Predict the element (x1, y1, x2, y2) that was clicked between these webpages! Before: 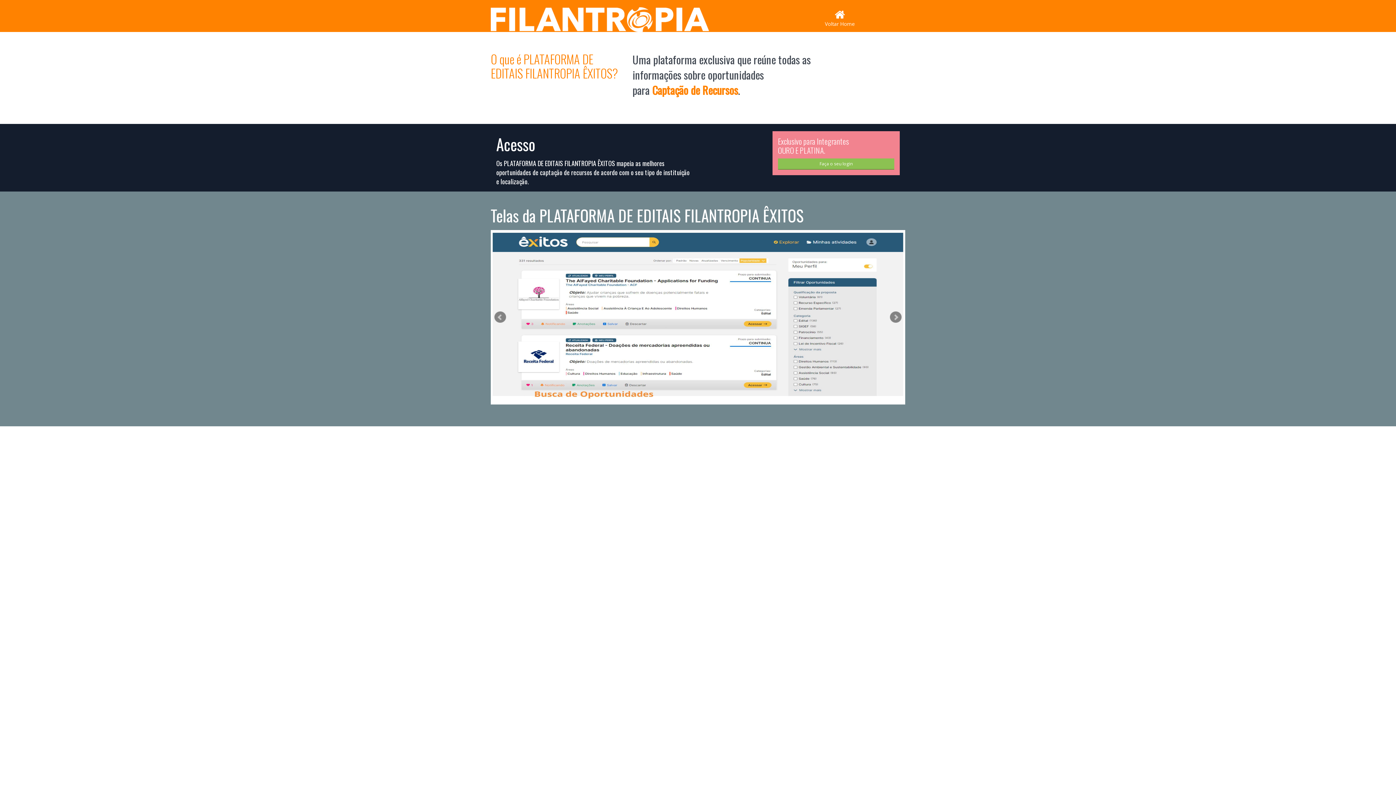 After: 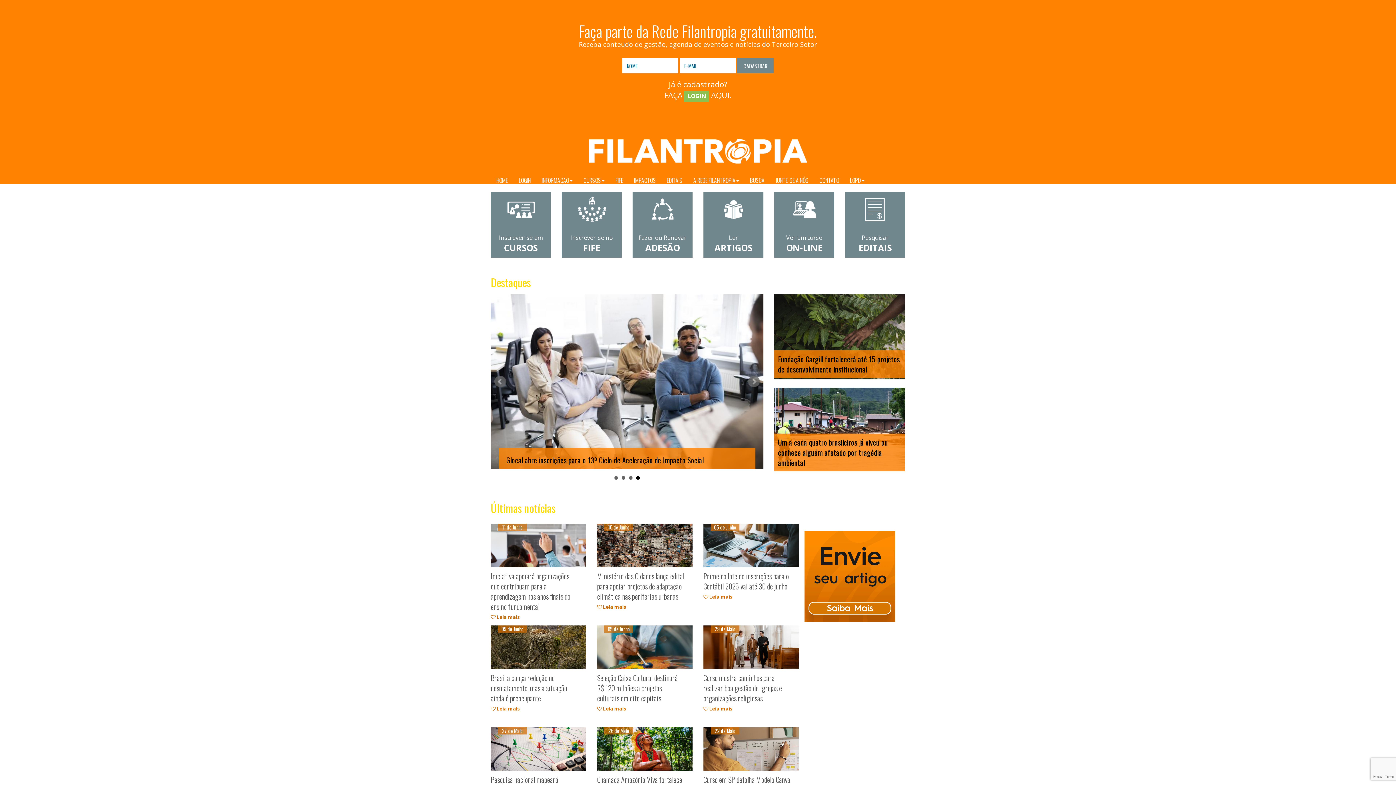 Action: bbox: (778, 158, 894, 169) label: Faça o seu login